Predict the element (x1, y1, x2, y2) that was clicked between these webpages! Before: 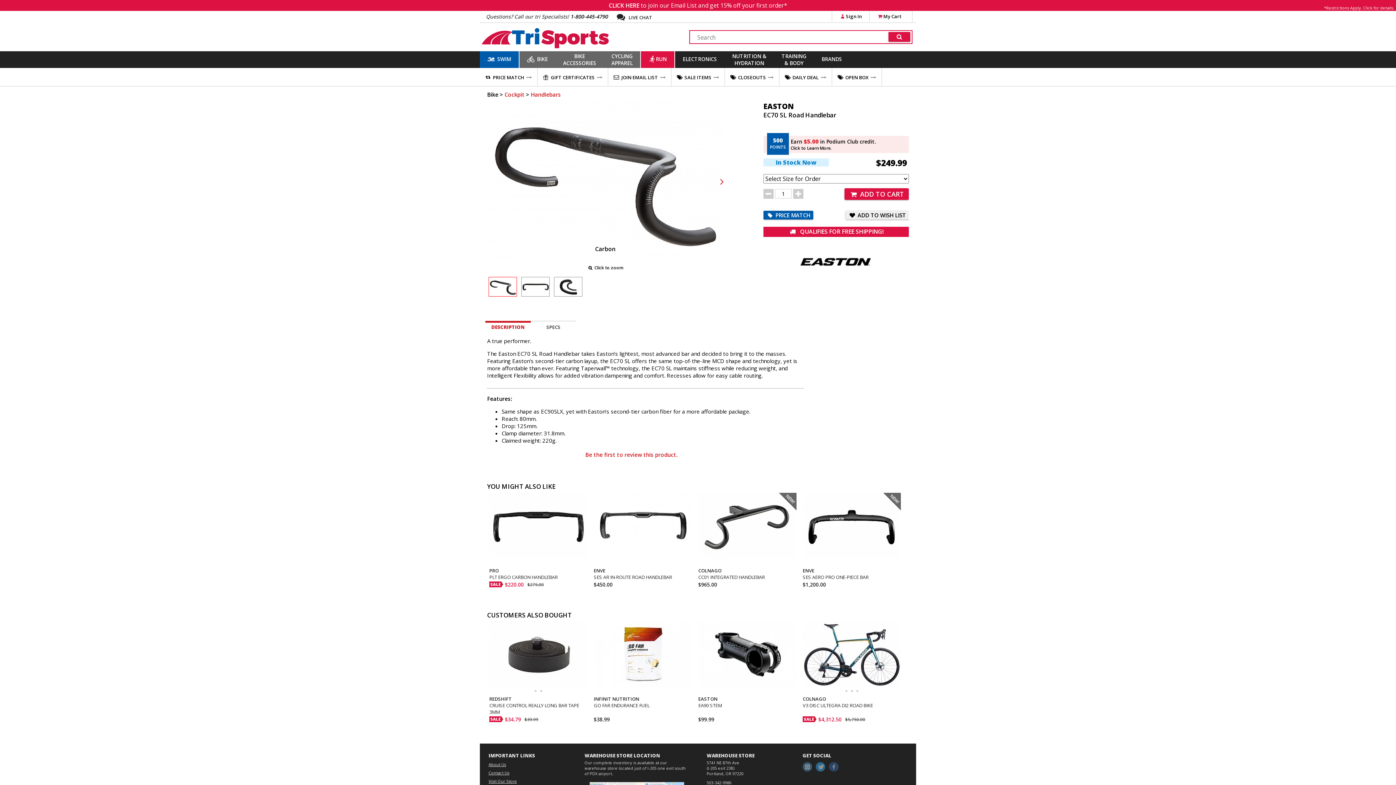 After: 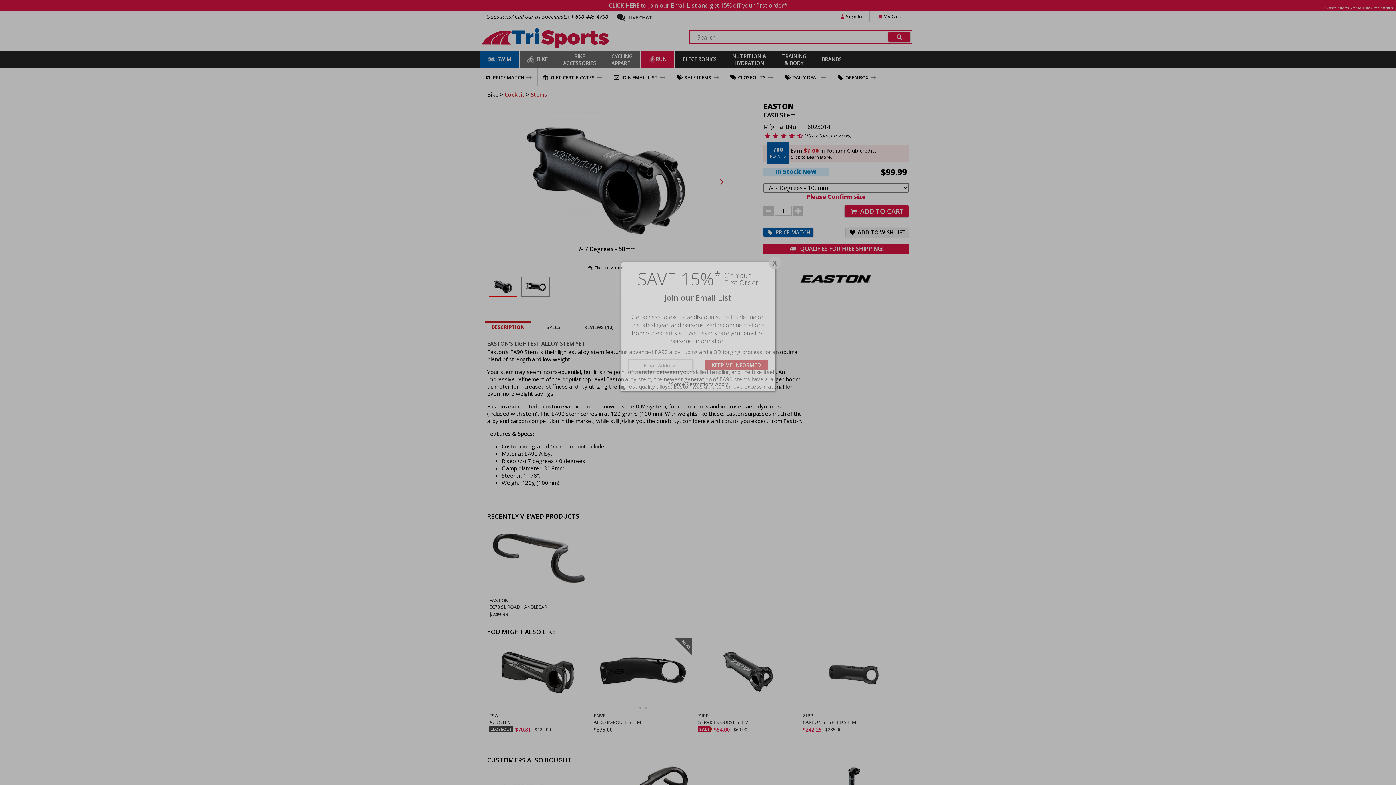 Action: label: EASTON
EA90 STEM
$99.99 bbox: (696, 619, 800, 725)